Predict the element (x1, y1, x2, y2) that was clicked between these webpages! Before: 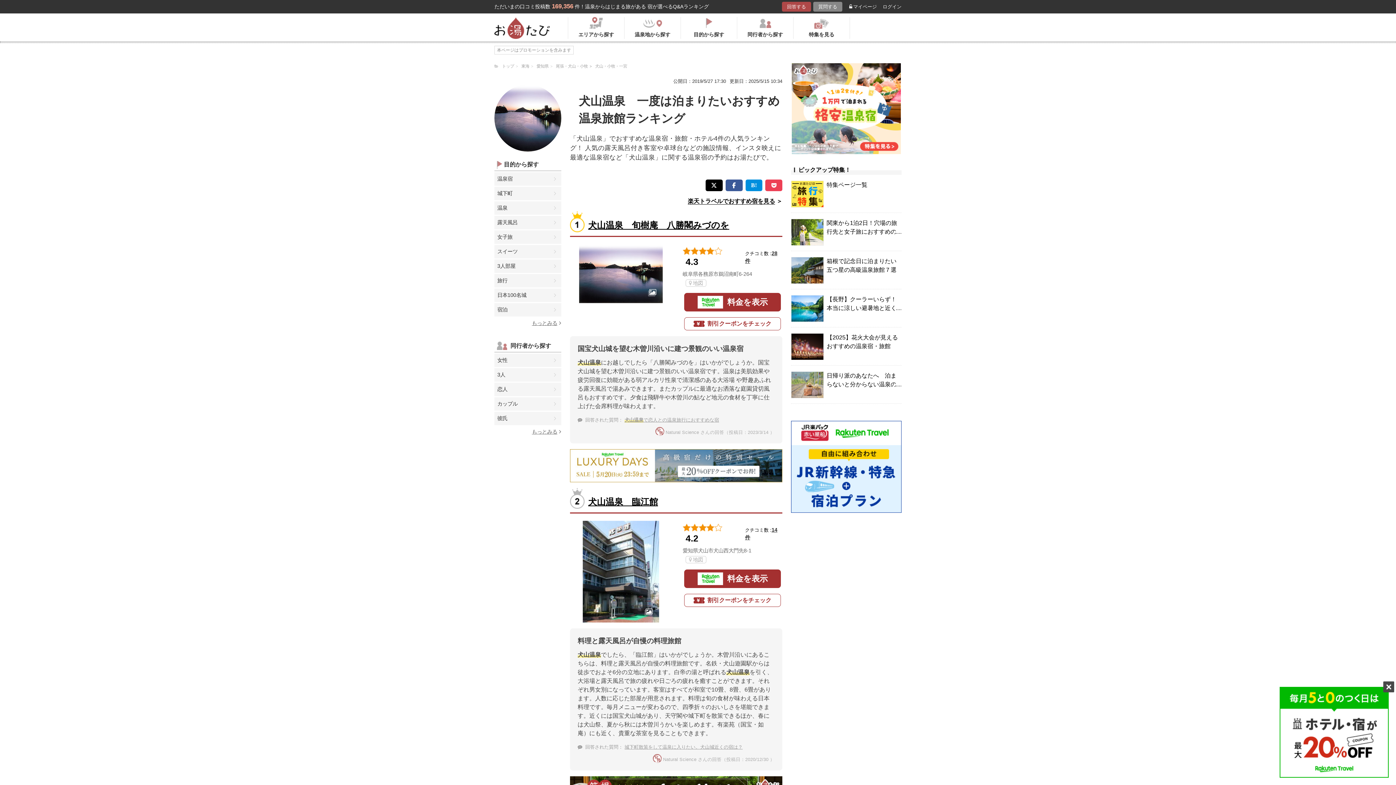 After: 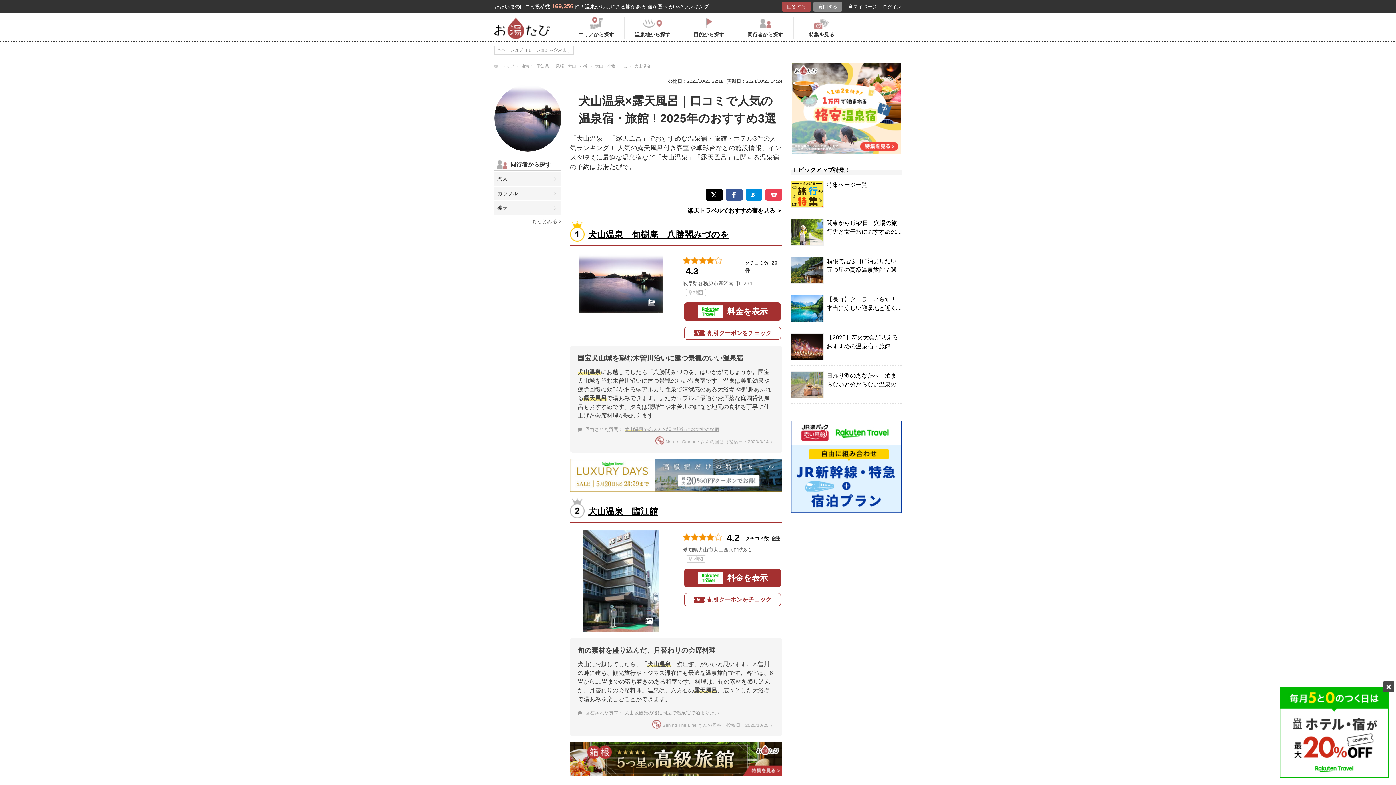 Action: bbox: (494, 216, 561, 229) label: 露天風呂